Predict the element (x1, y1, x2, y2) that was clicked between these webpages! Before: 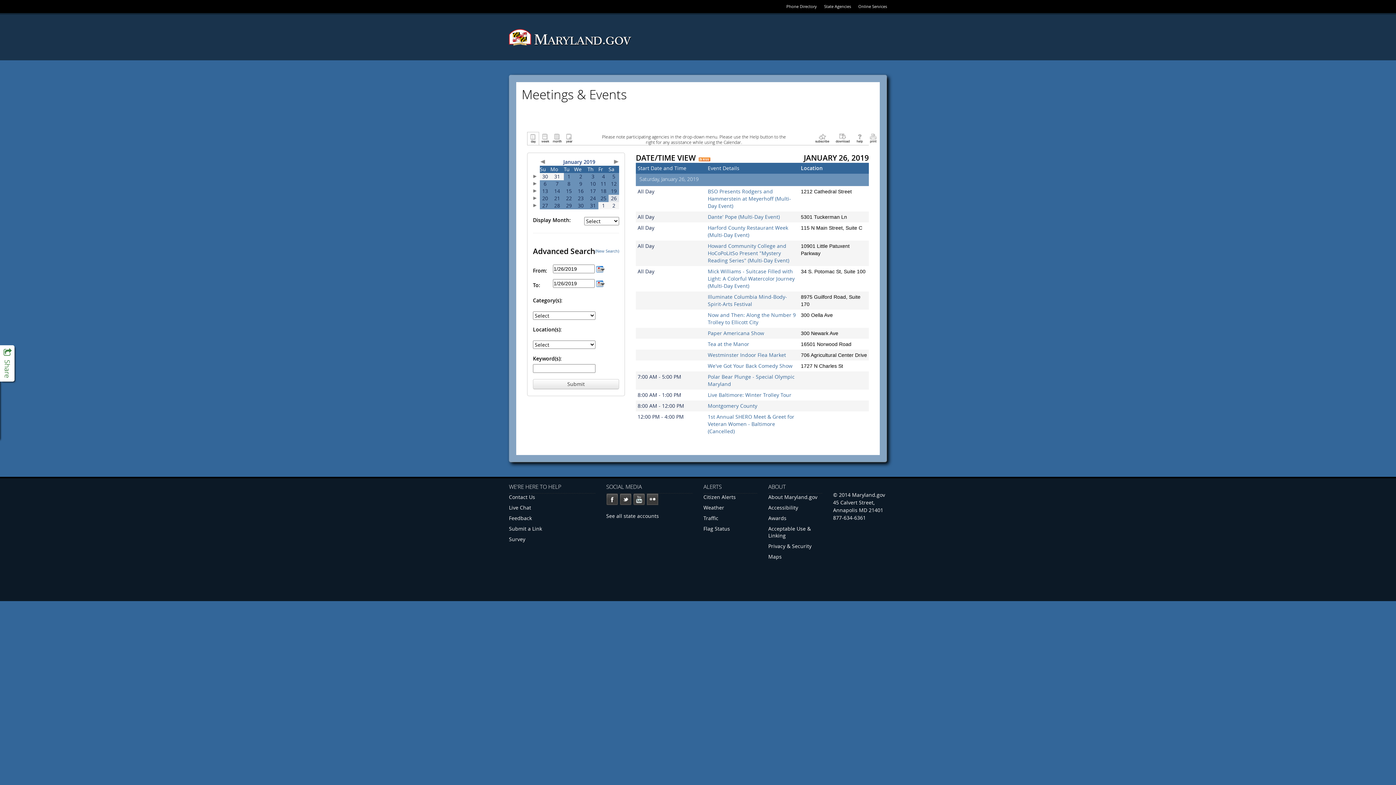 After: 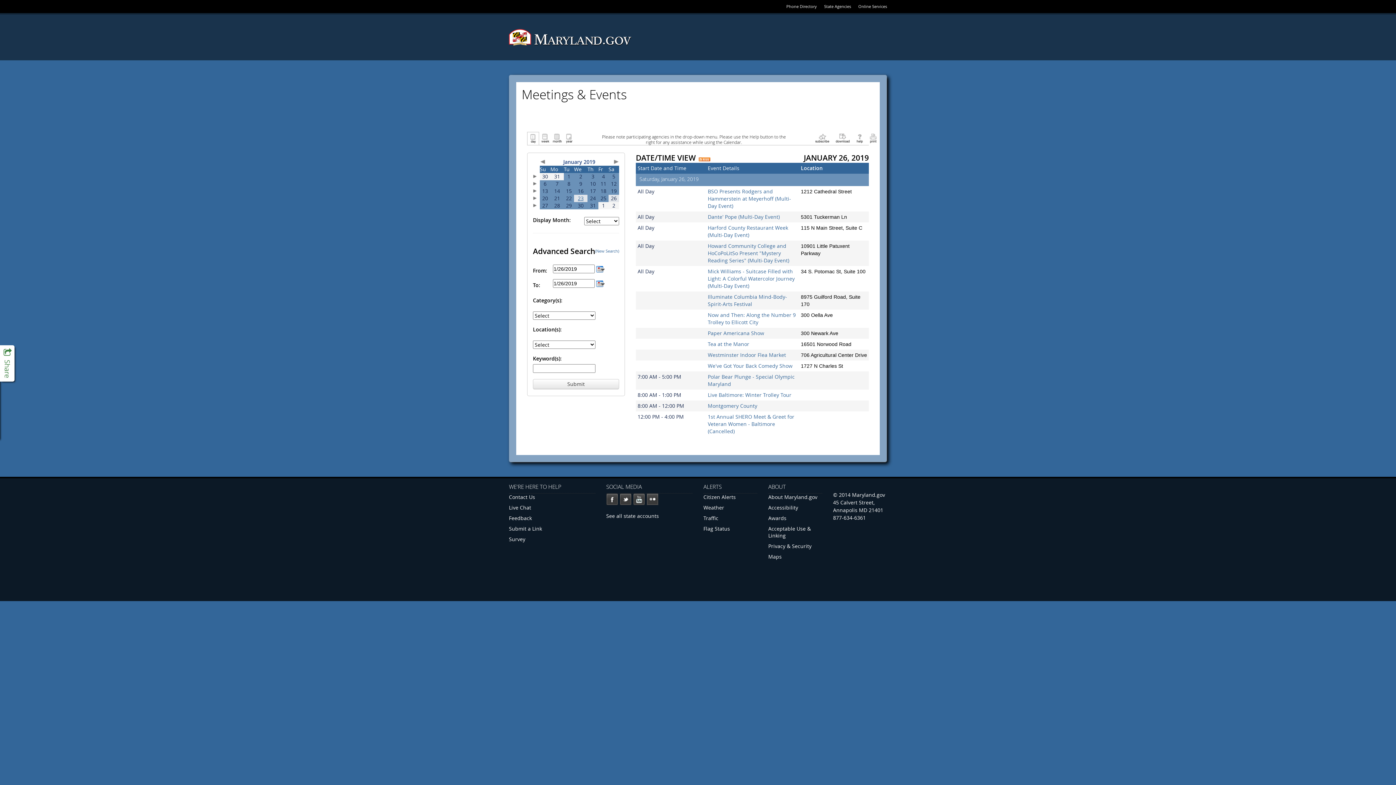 Action: bbox: (578, 194, 583, 201) label: 23